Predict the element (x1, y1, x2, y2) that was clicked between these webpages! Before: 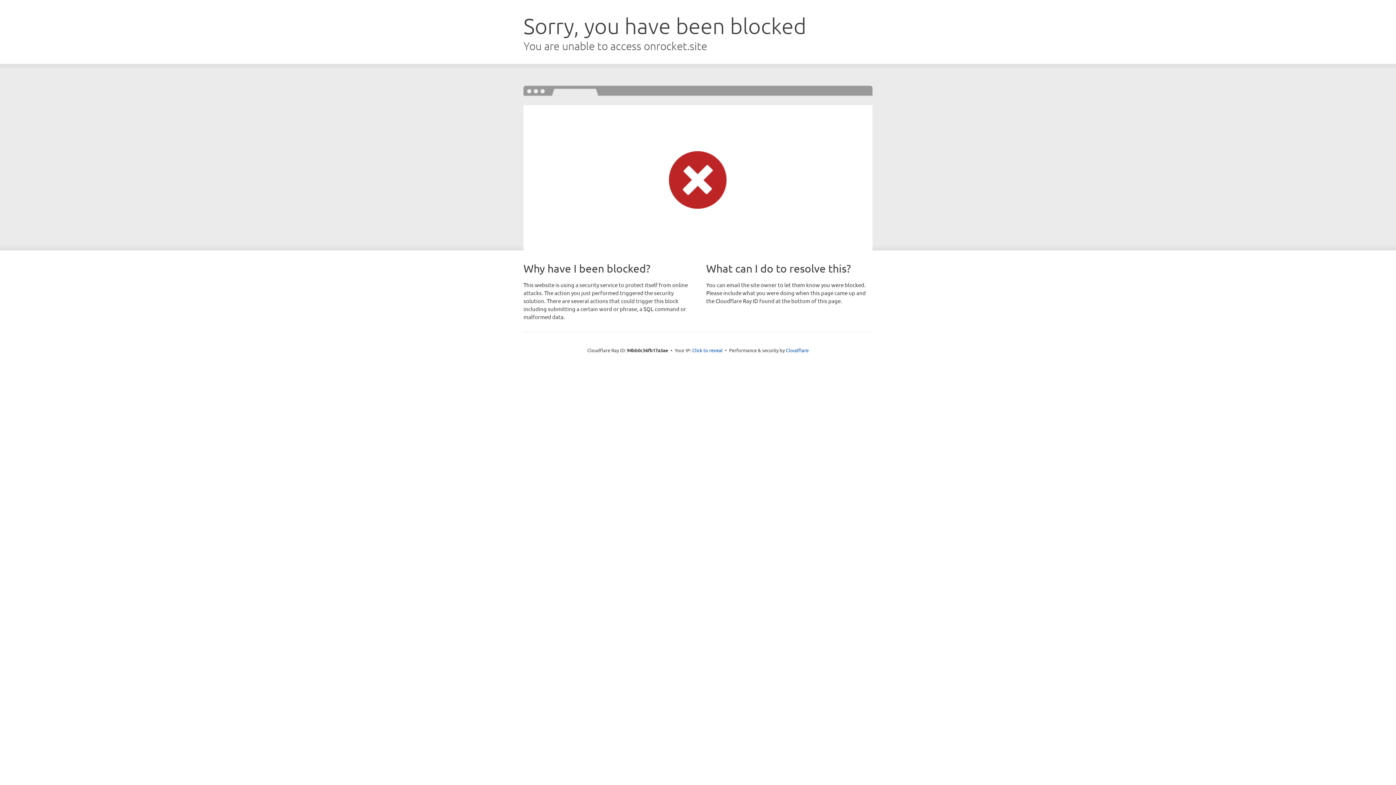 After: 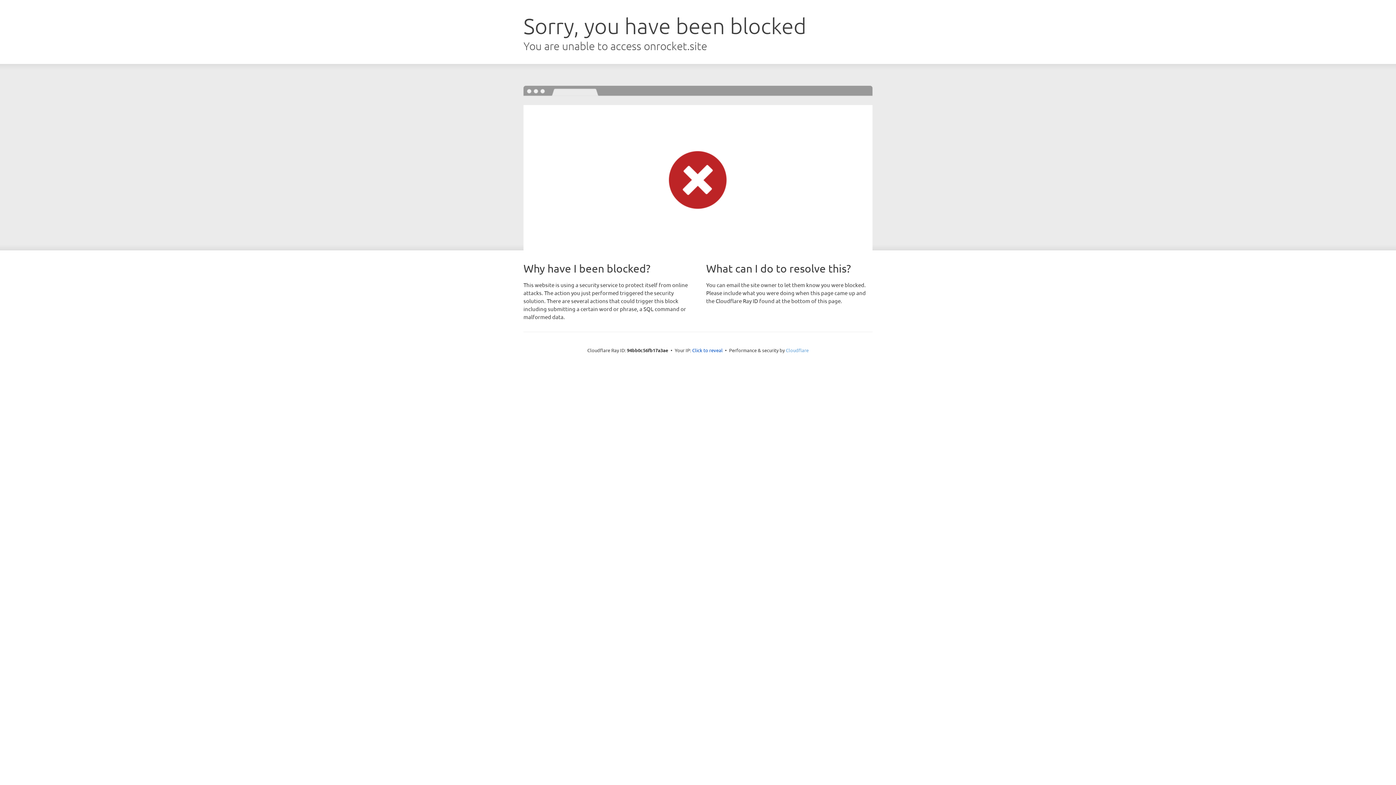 Action: label: Cloudflare bbox: (786, 347, 808, 353)